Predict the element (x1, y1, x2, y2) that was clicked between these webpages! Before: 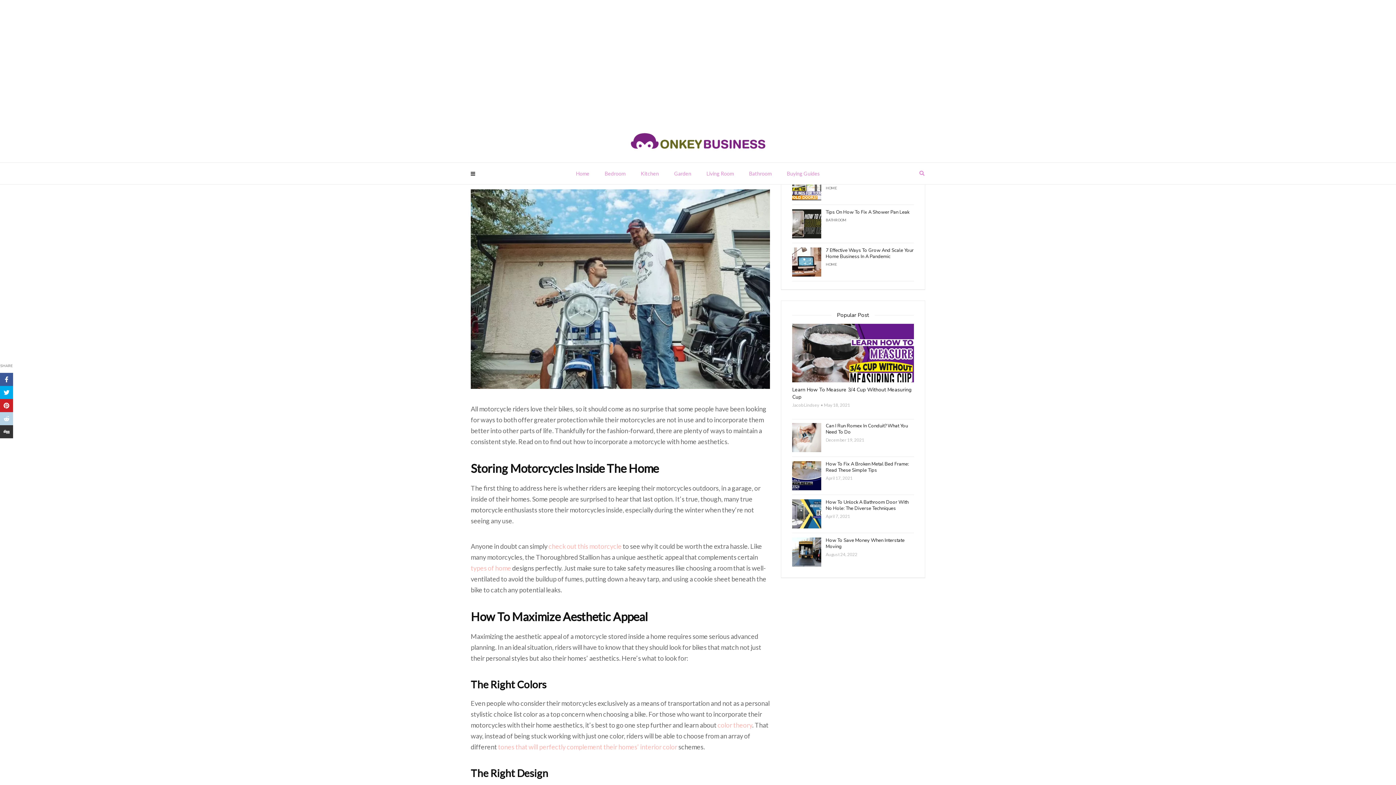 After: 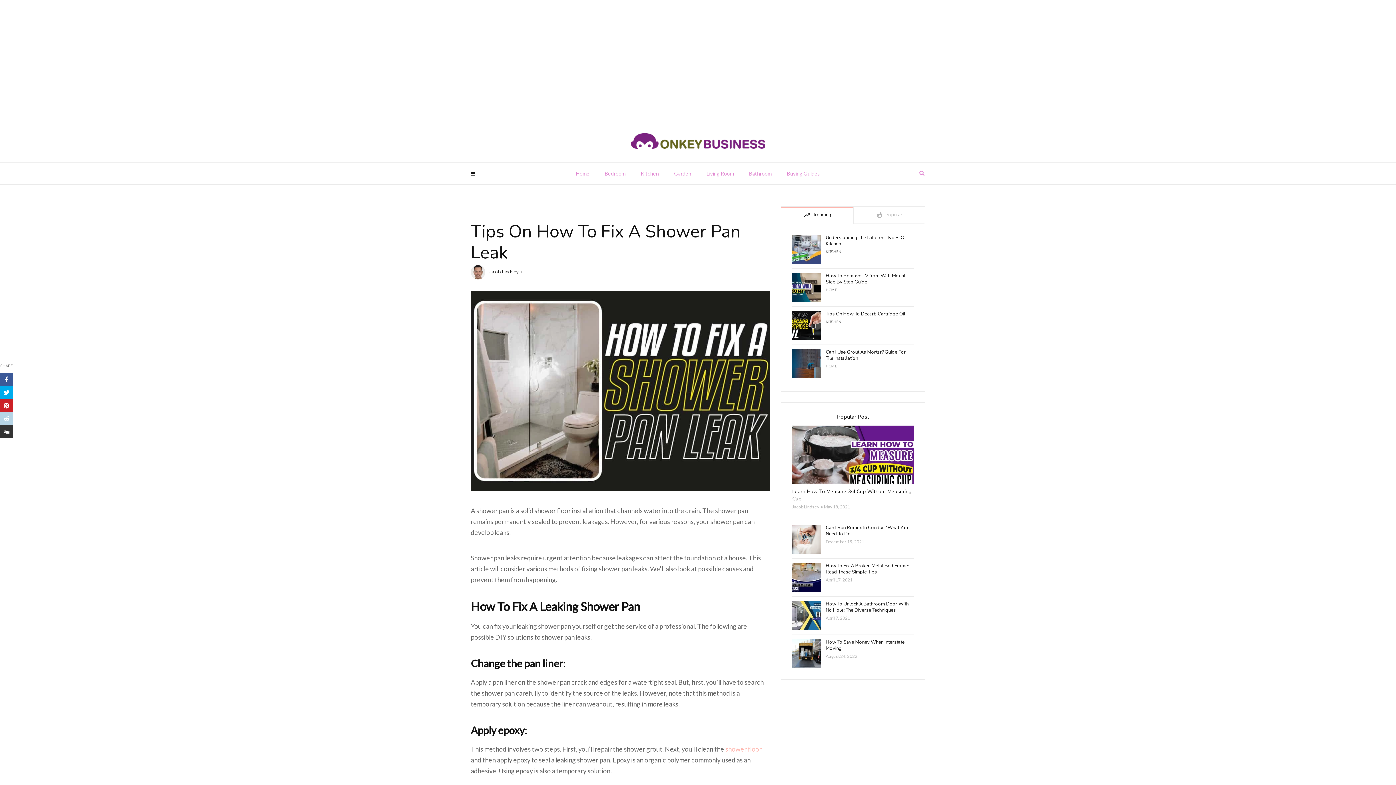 Action: bbox: (792, 209, 821, 238)